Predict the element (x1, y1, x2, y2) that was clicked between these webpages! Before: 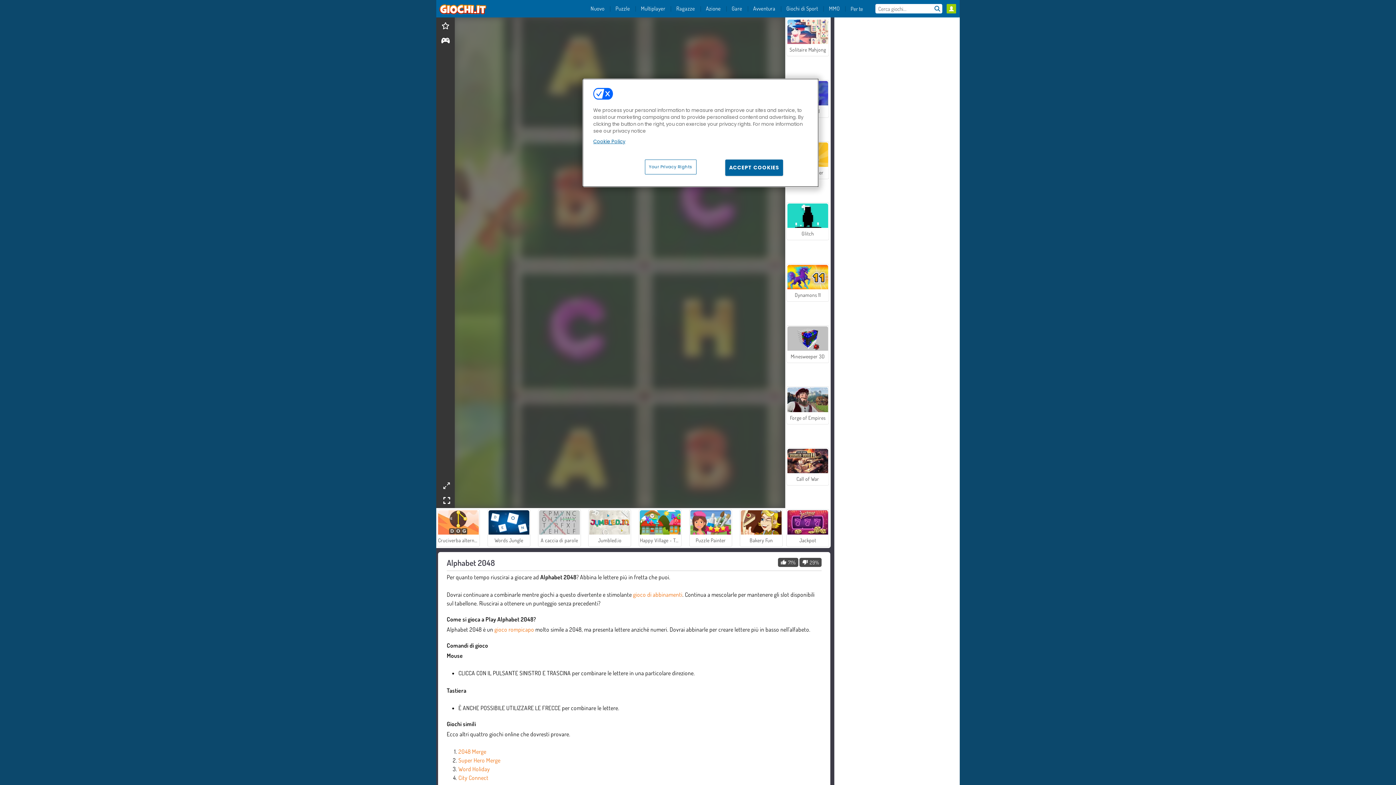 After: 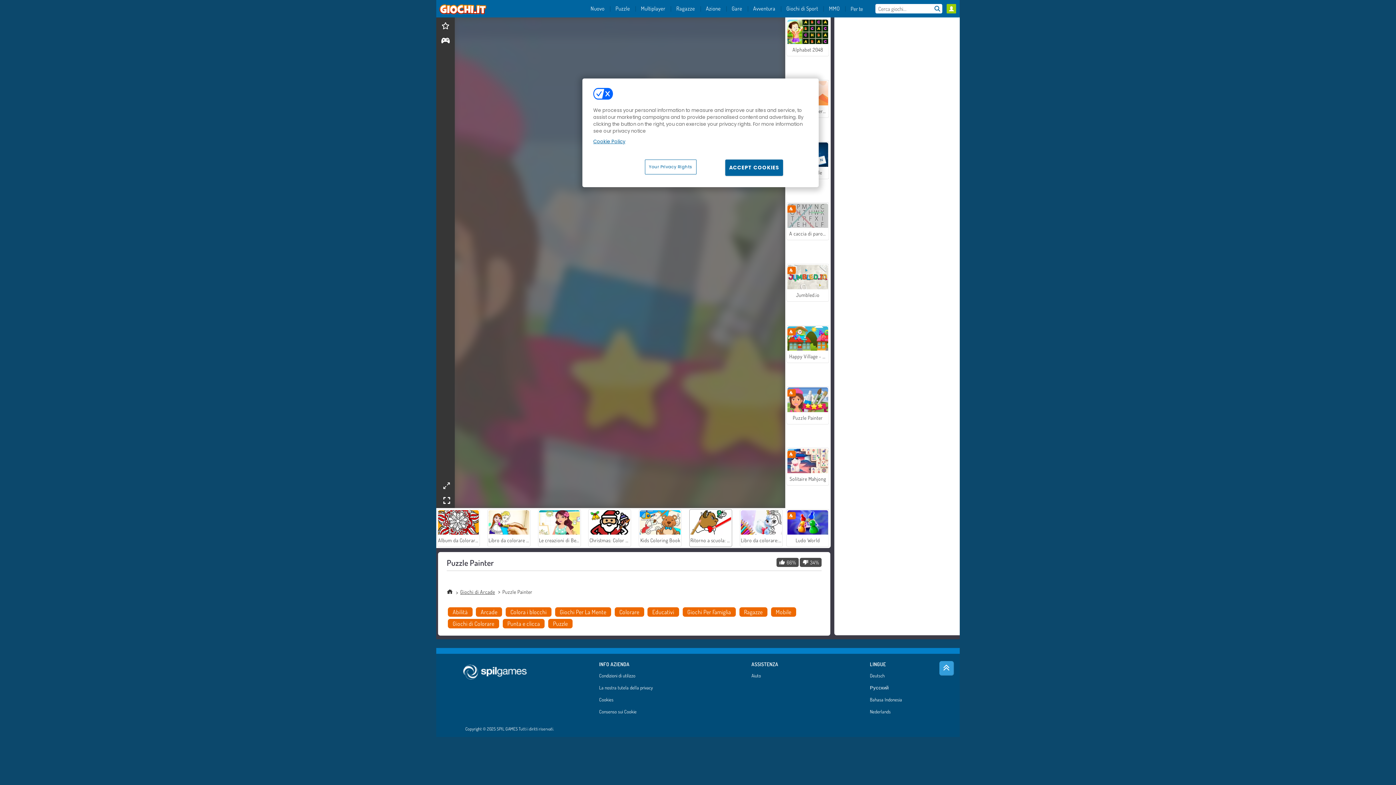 Action: label: Puzzle Painter bbox: (689, 509, 732, 547)